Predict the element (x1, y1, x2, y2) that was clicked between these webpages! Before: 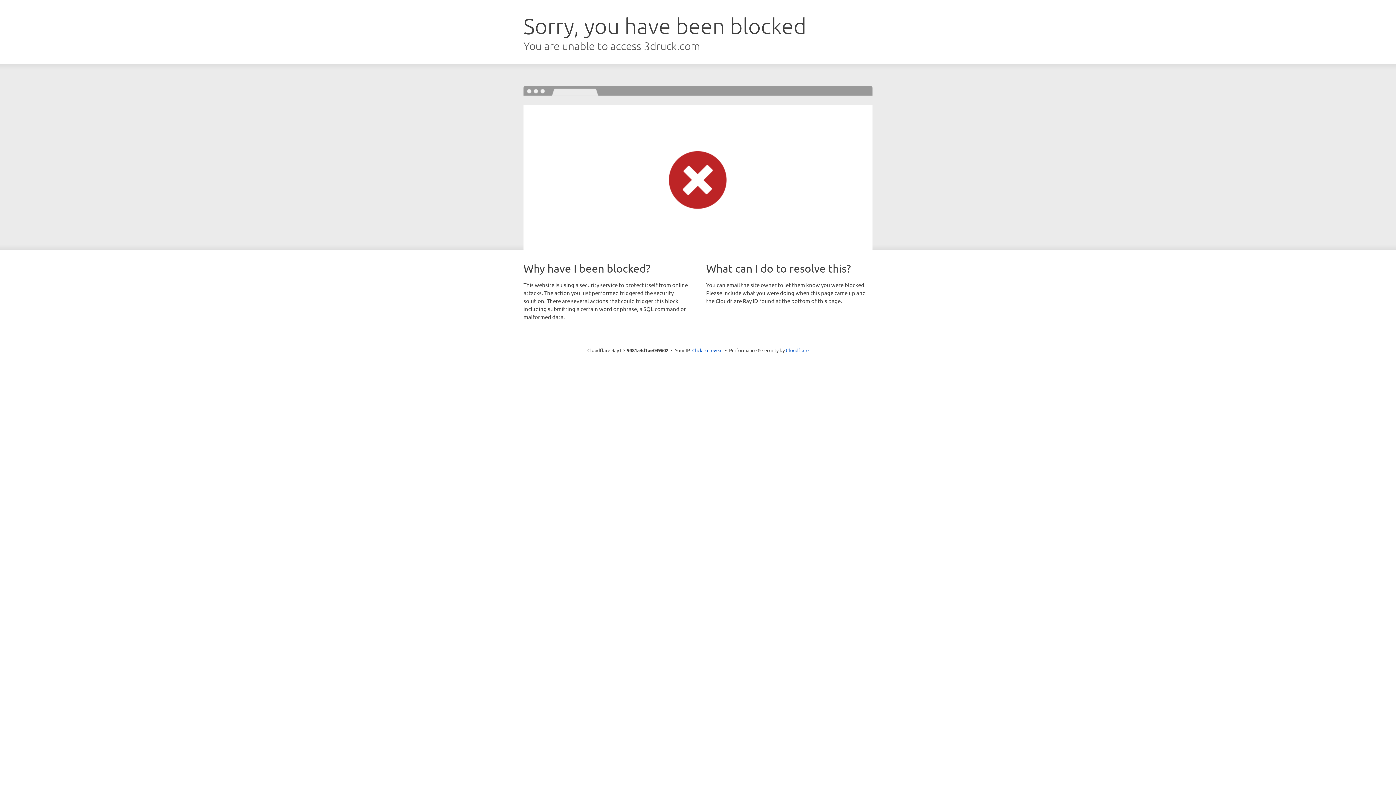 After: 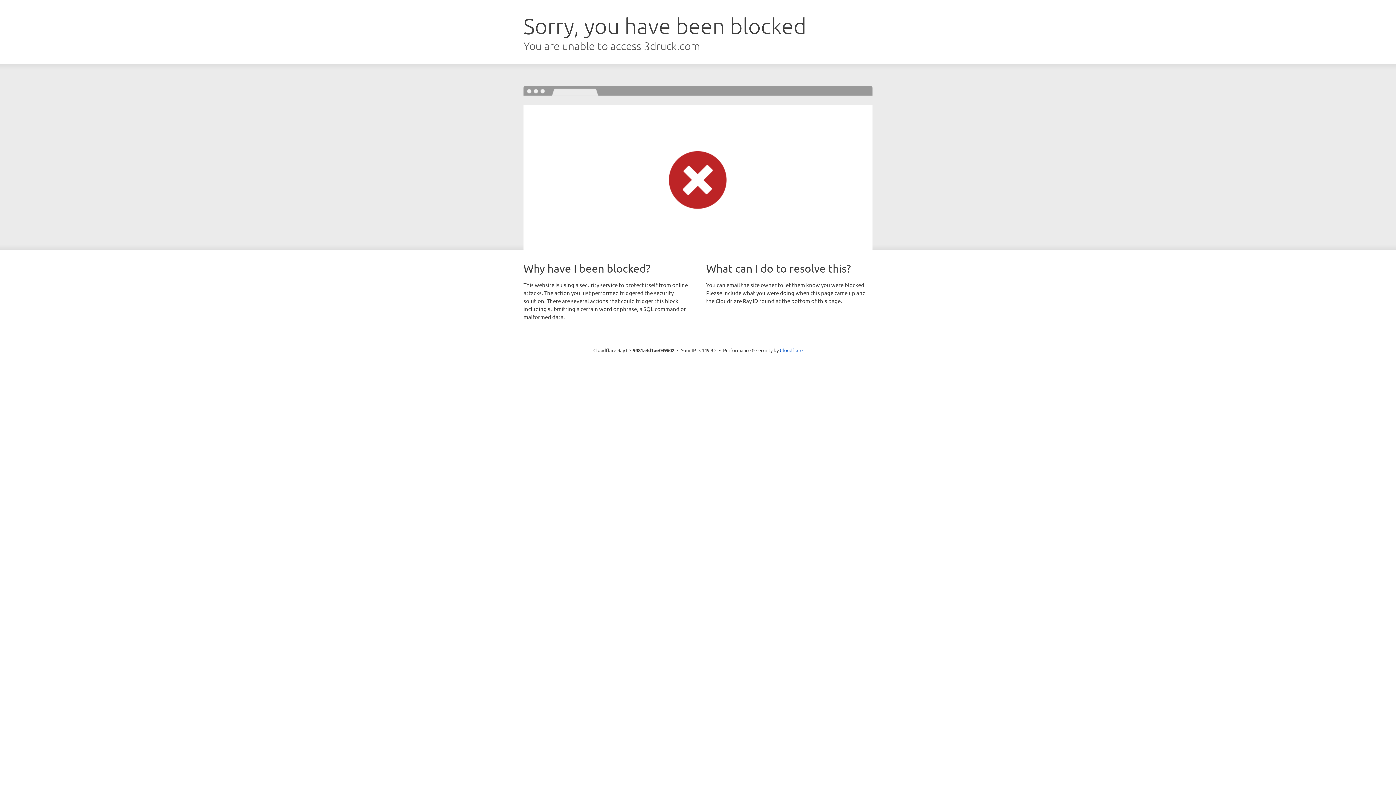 Action: label: Click to reveal bbox: (692, 346, 722, 353)